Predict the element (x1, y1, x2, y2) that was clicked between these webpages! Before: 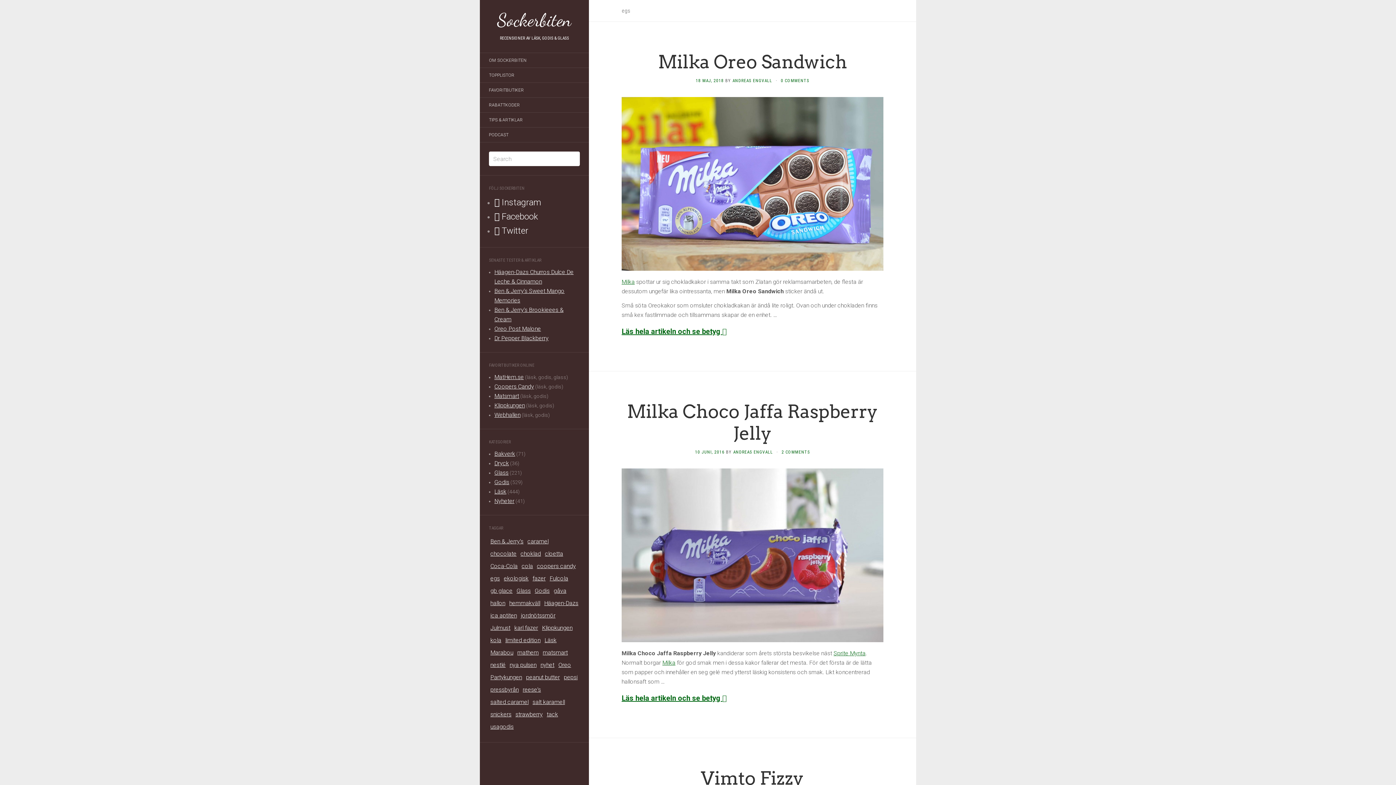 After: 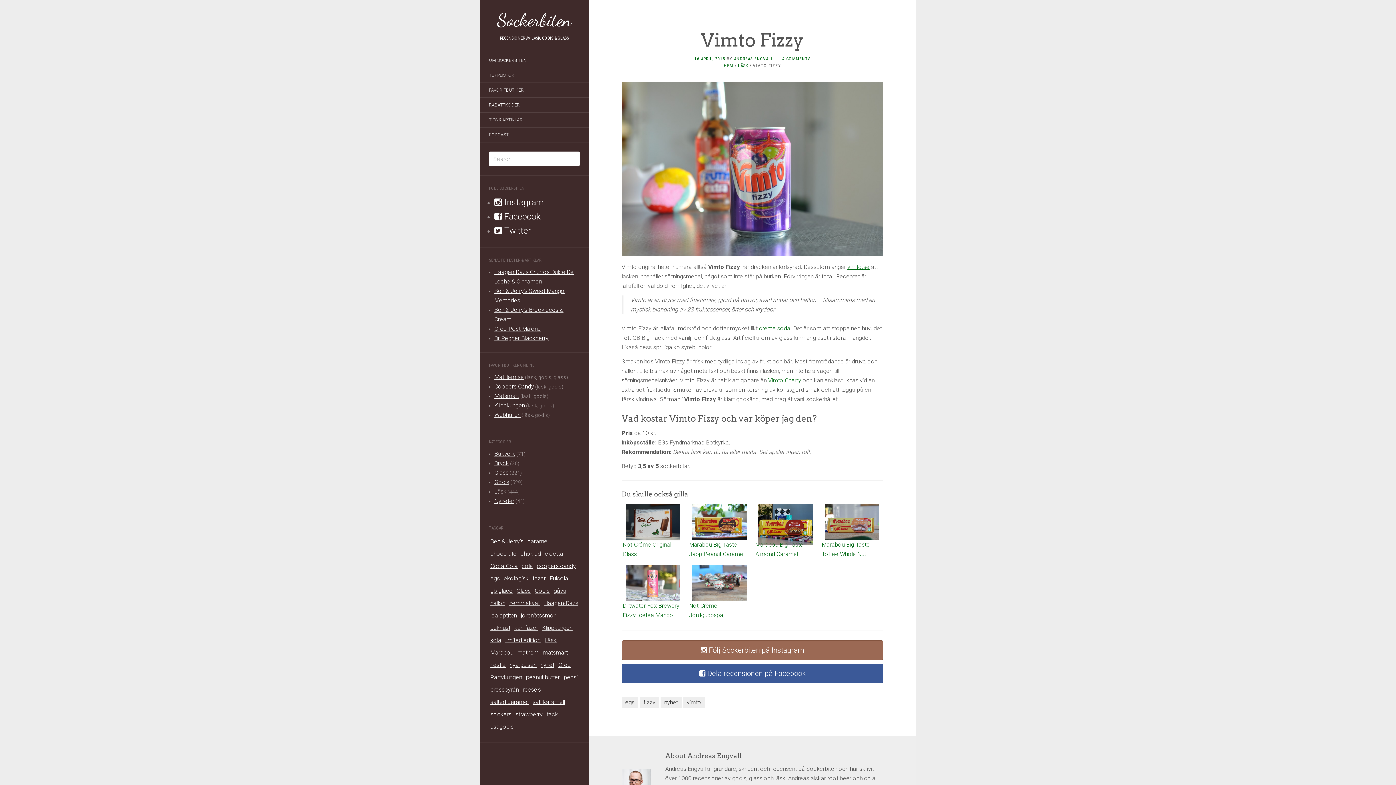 Action: label: Vimto Fizzy bbox: (701, 767, 804, 789)